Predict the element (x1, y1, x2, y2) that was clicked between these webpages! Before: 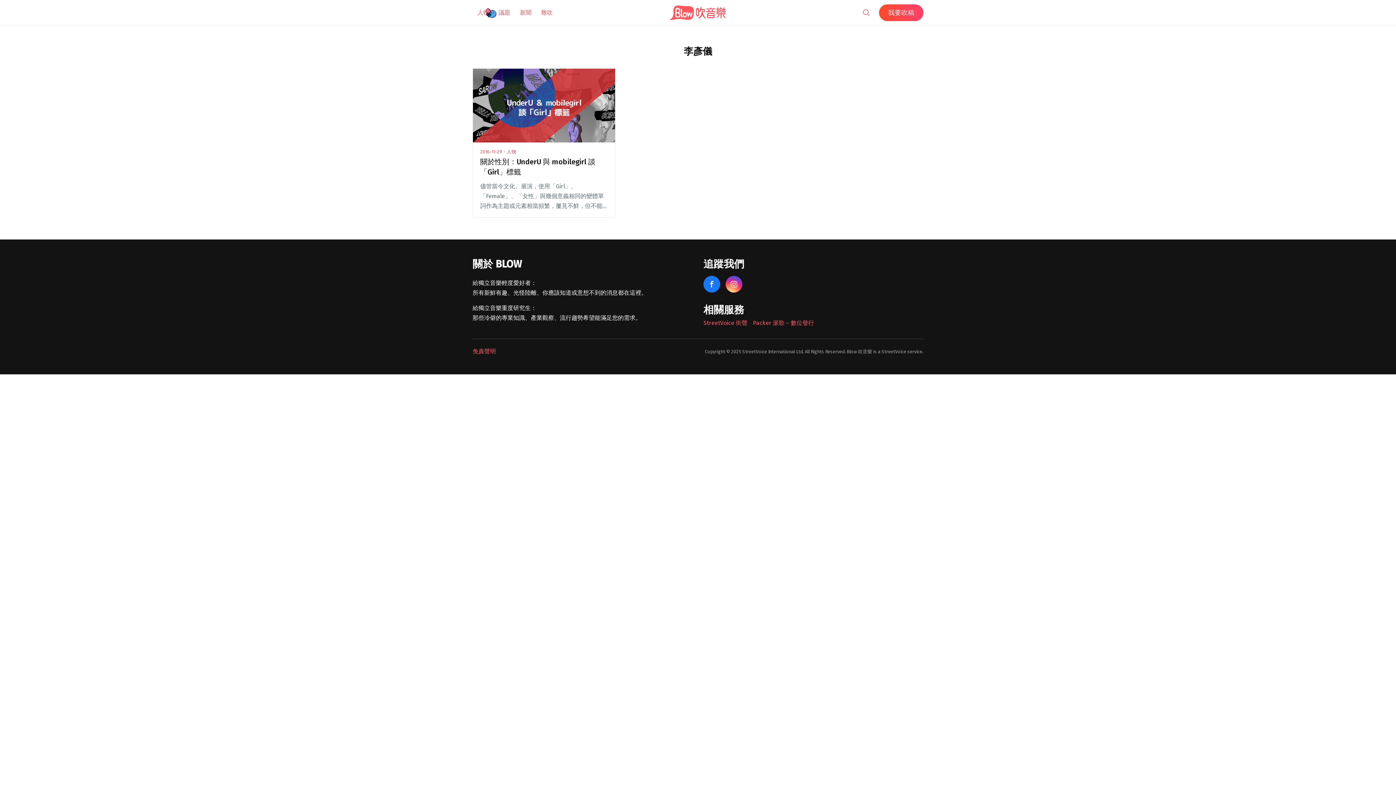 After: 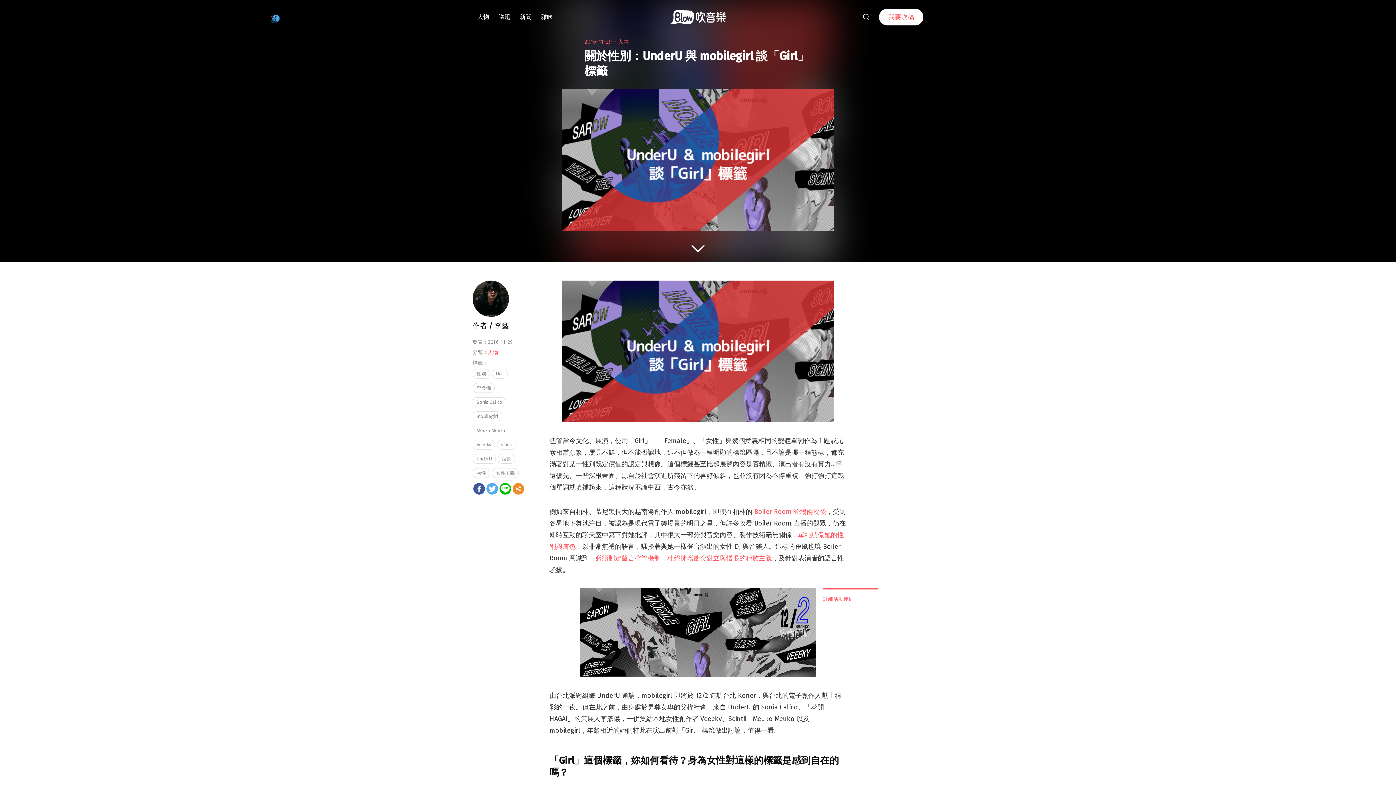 Action: bbox: (472, 68, 615, 217) label: 2016-11-29・人物

關於性別：UnderU 與 mobilegirl 談「Girl」標籤

儘管當今文化、展演，使用「Girl」、「Female」、「女性」與幾個意義相同的變體單詞作為主題或元素相當頻繁，屢見不鮮，但不能否認地，這不但做為一種明顯的標籤區隔，且不論是哪一種態樣，都充滿著對某一性別既定價值的認定與想像。這個標籤甚至比閱讀全文 "關於性別：UnderU 與 mobilegirl 談「Girl」標籤"